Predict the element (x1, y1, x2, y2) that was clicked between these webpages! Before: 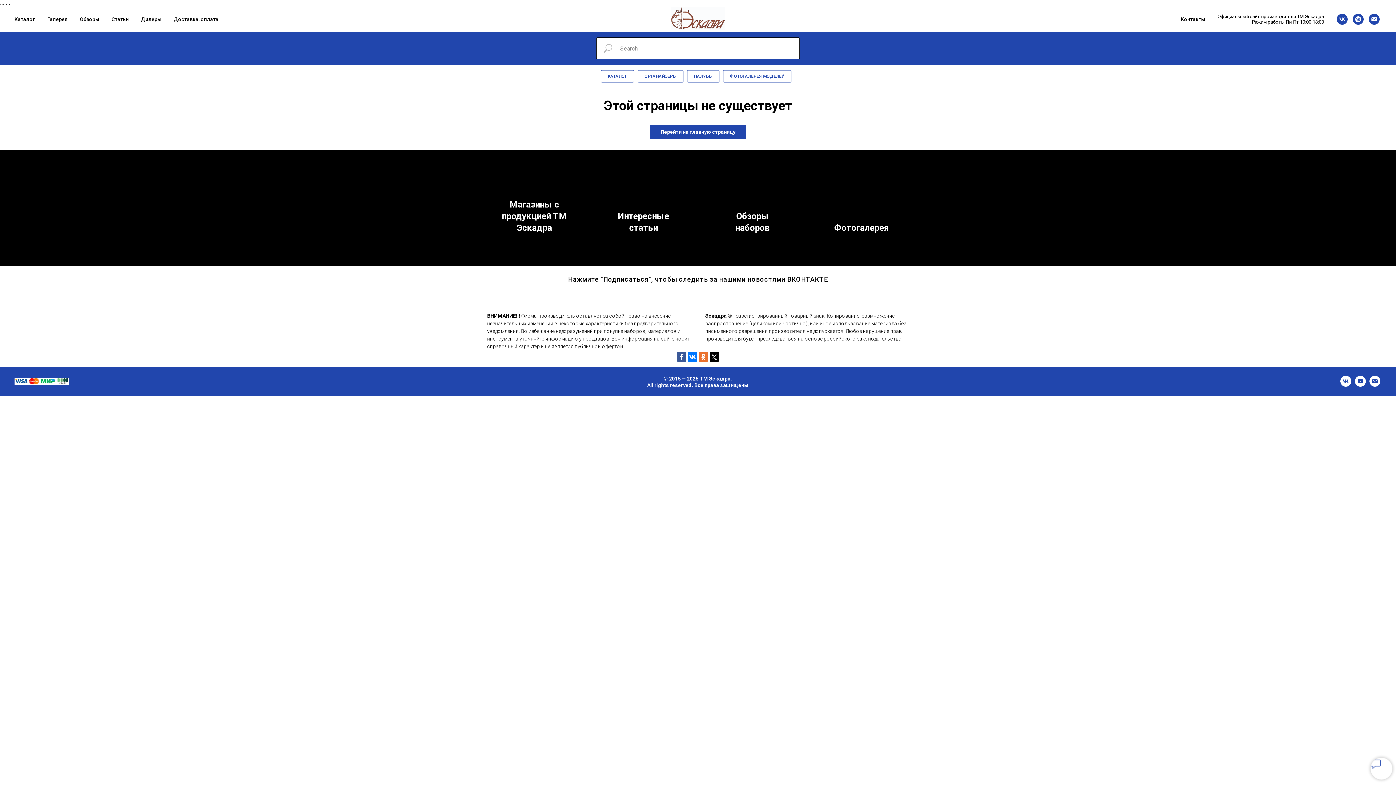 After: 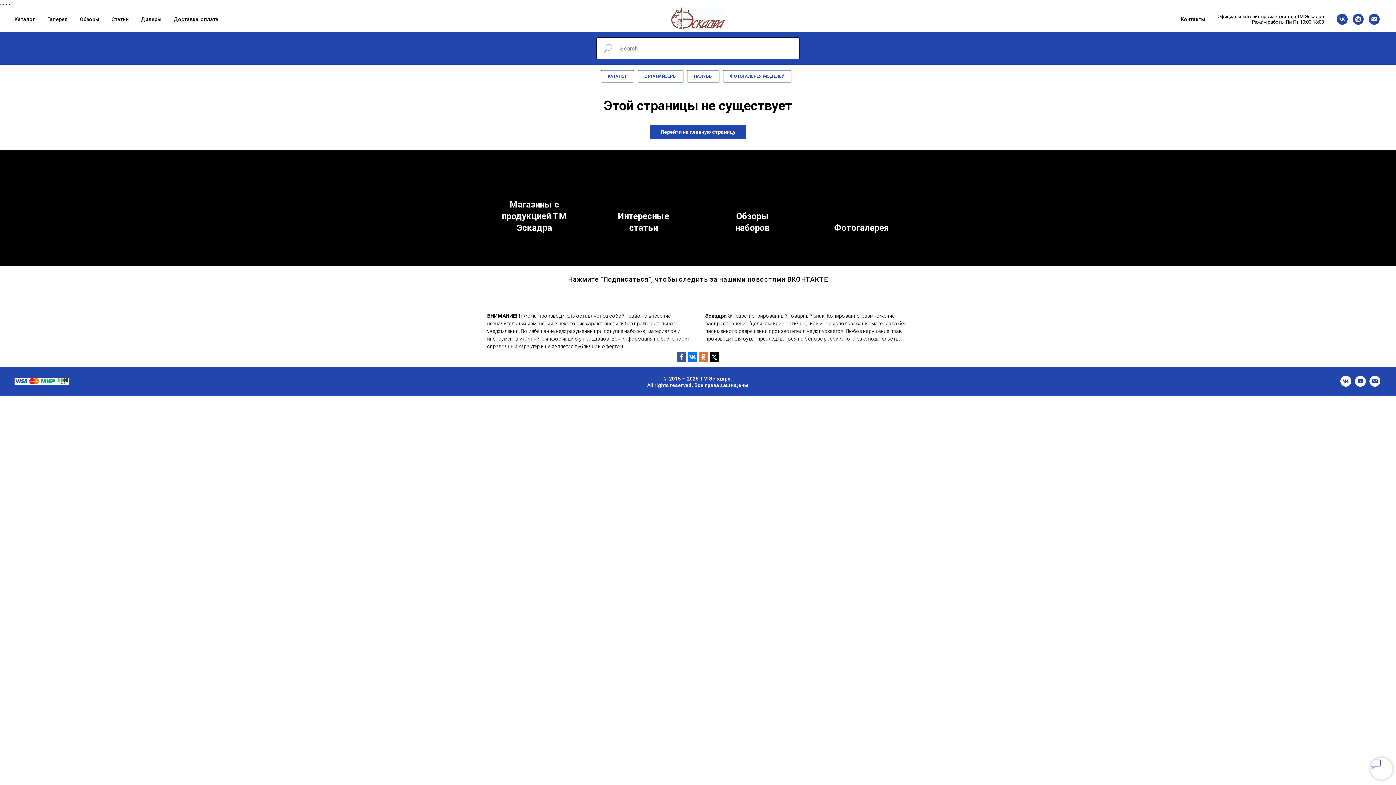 Action: label: vkmessenger bbox: (1353, 13, 1364, 24)